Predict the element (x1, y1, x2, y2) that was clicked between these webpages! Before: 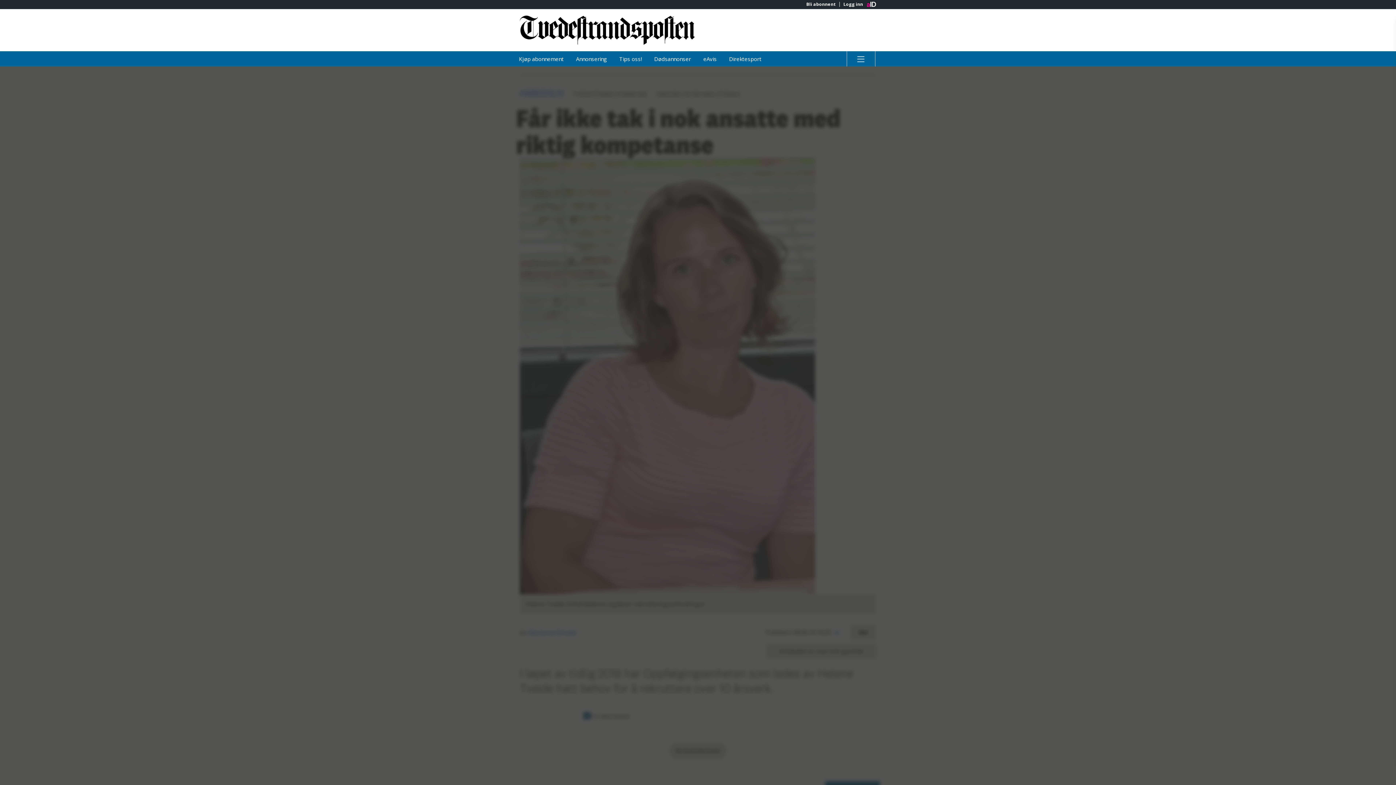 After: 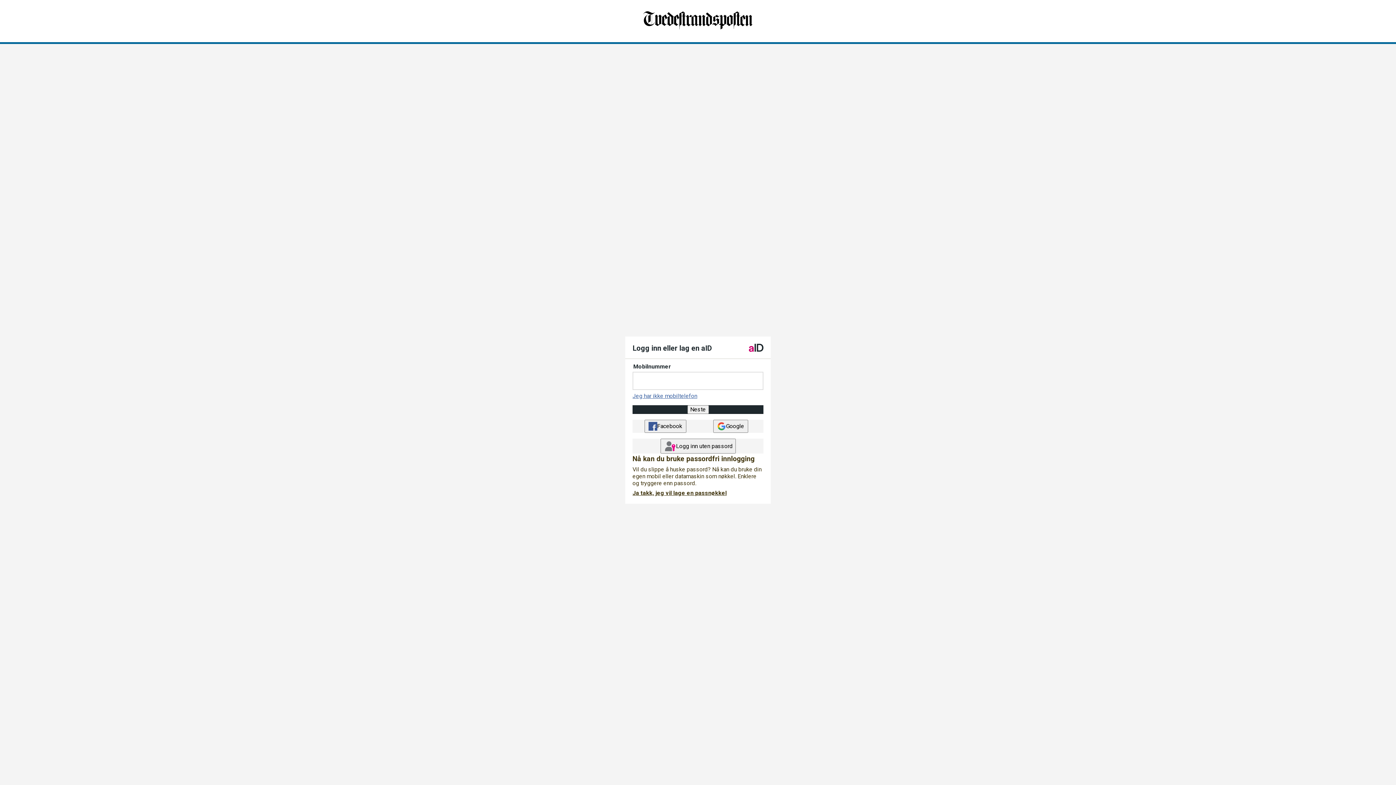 Action: label: Logg inn bbox: (839, 1, 866, 6)